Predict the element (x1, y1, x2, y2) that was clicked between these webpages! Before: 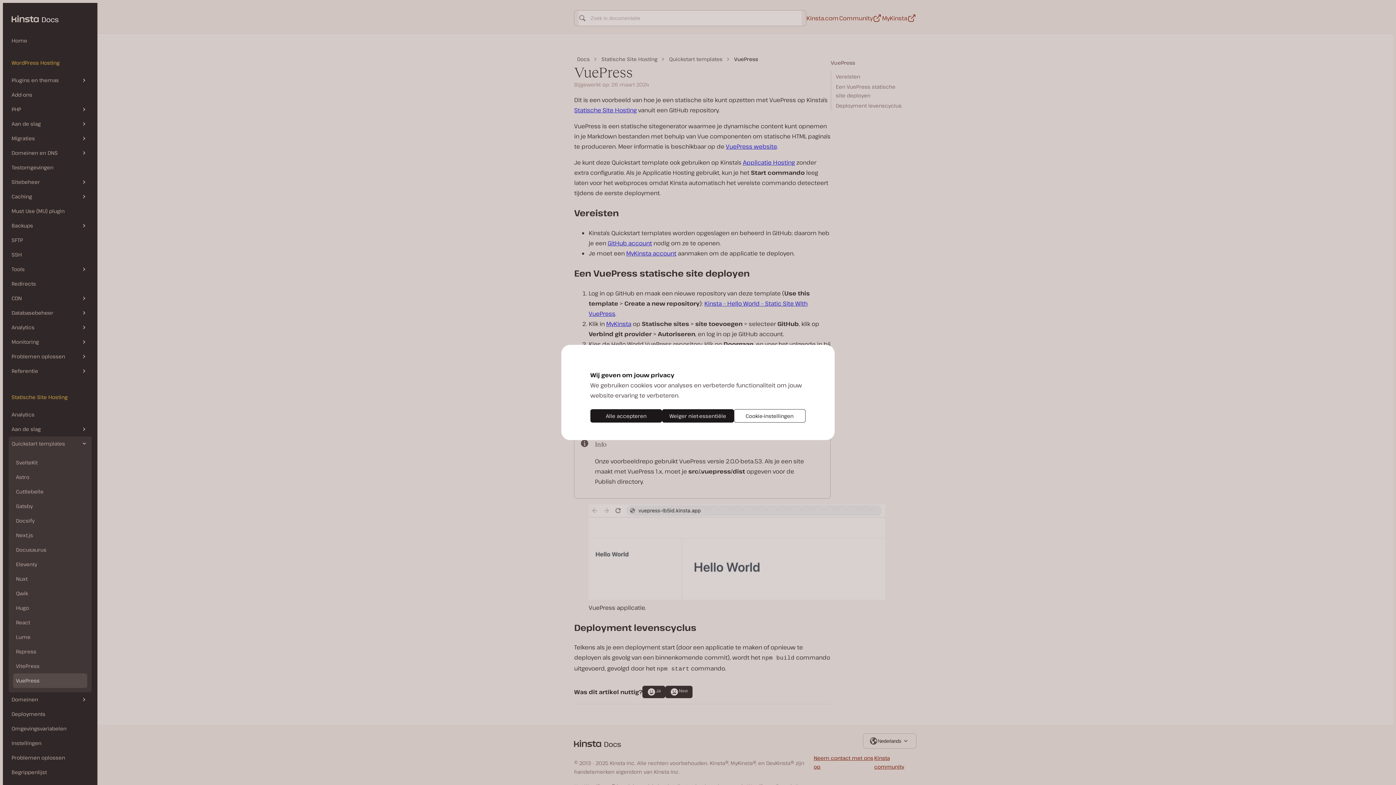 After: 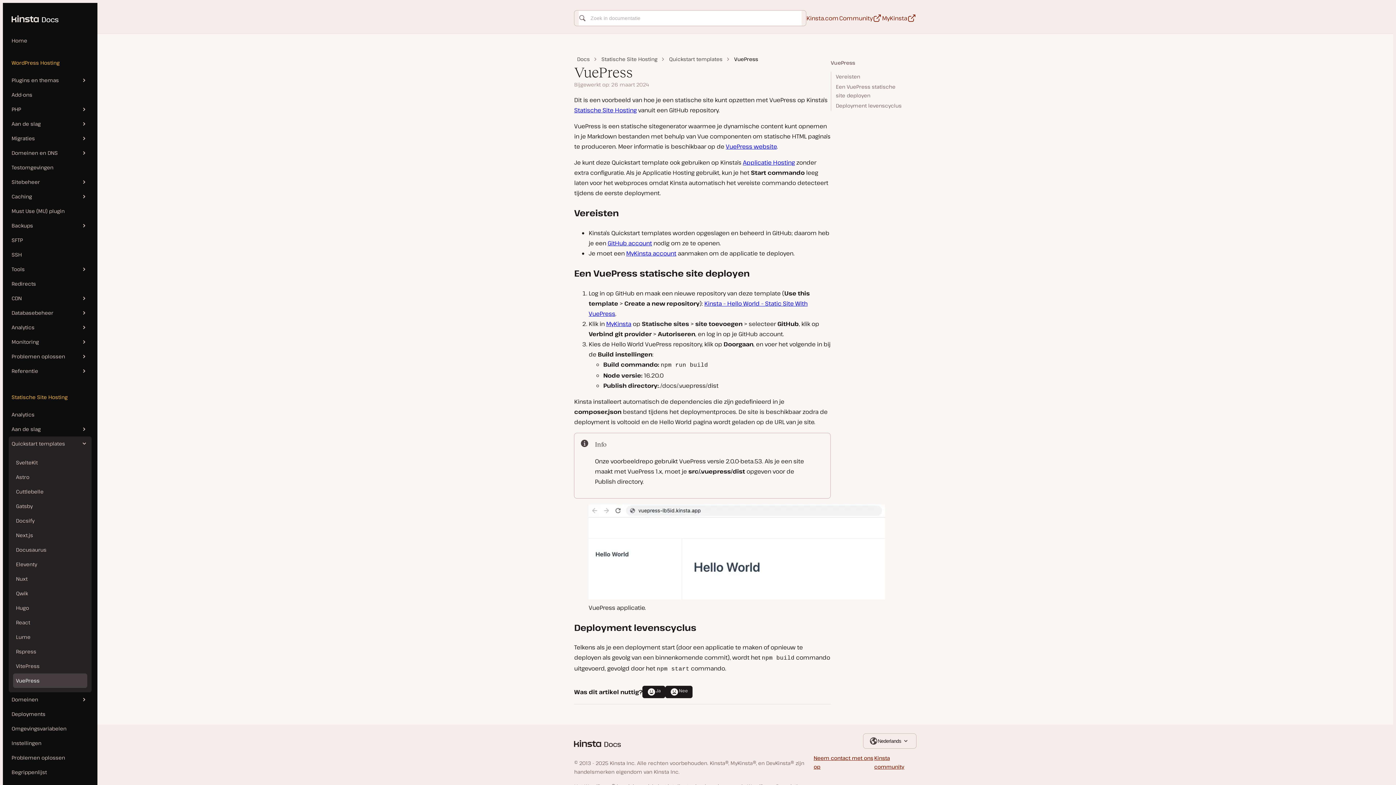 Action: label: Alle accepteren bbox: (590, 409, 662, 422)